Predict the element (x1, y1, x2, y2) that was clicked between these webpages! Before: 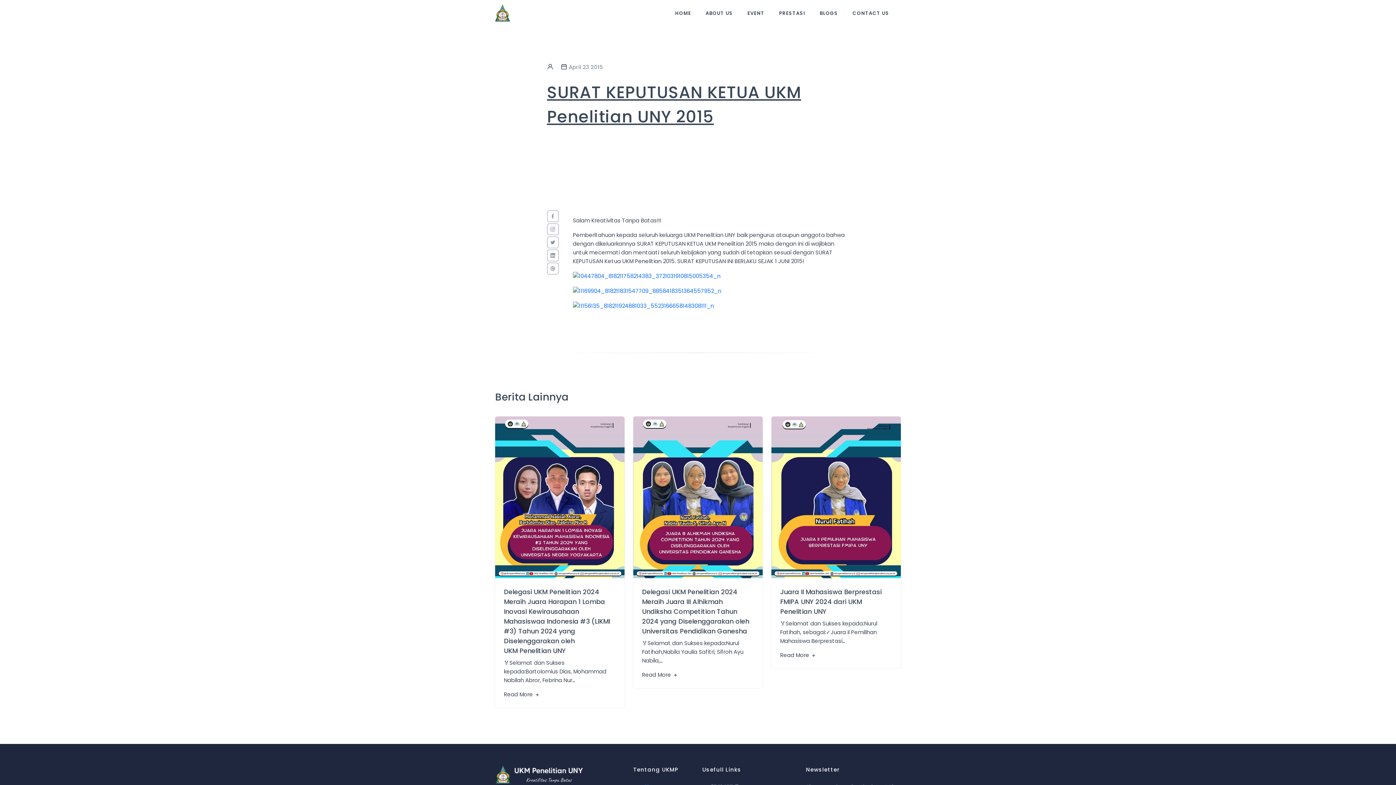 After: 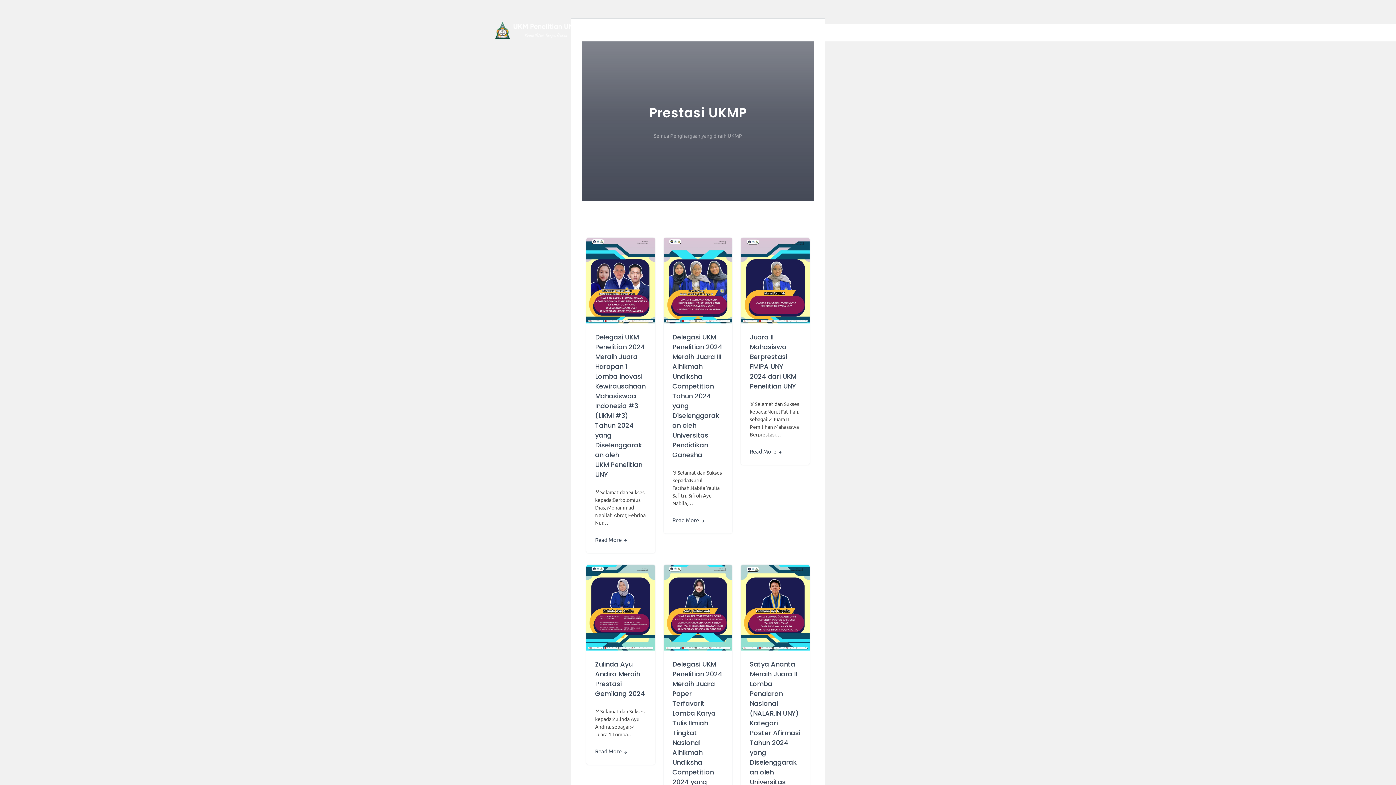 Action: label: Blogs bbox: (792, 565, 810, 576)